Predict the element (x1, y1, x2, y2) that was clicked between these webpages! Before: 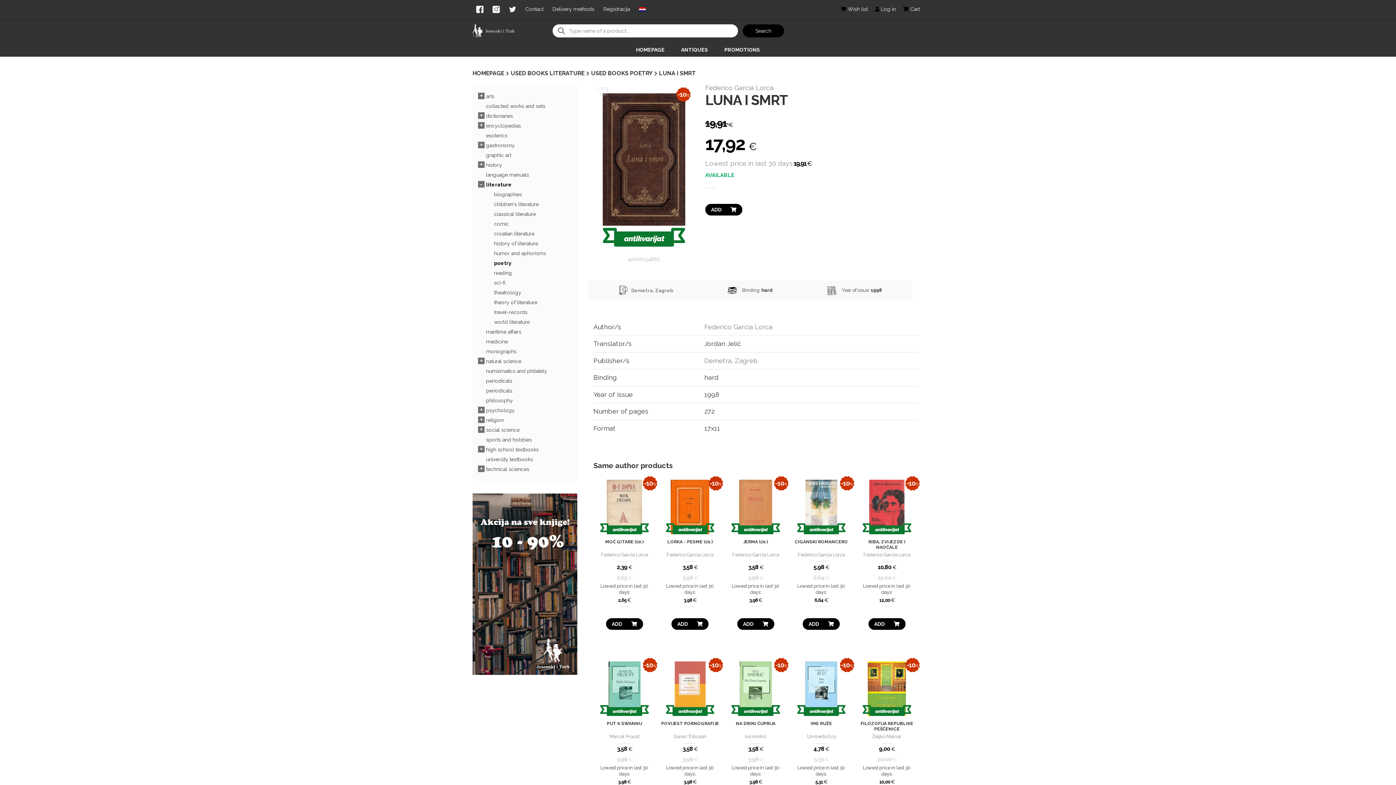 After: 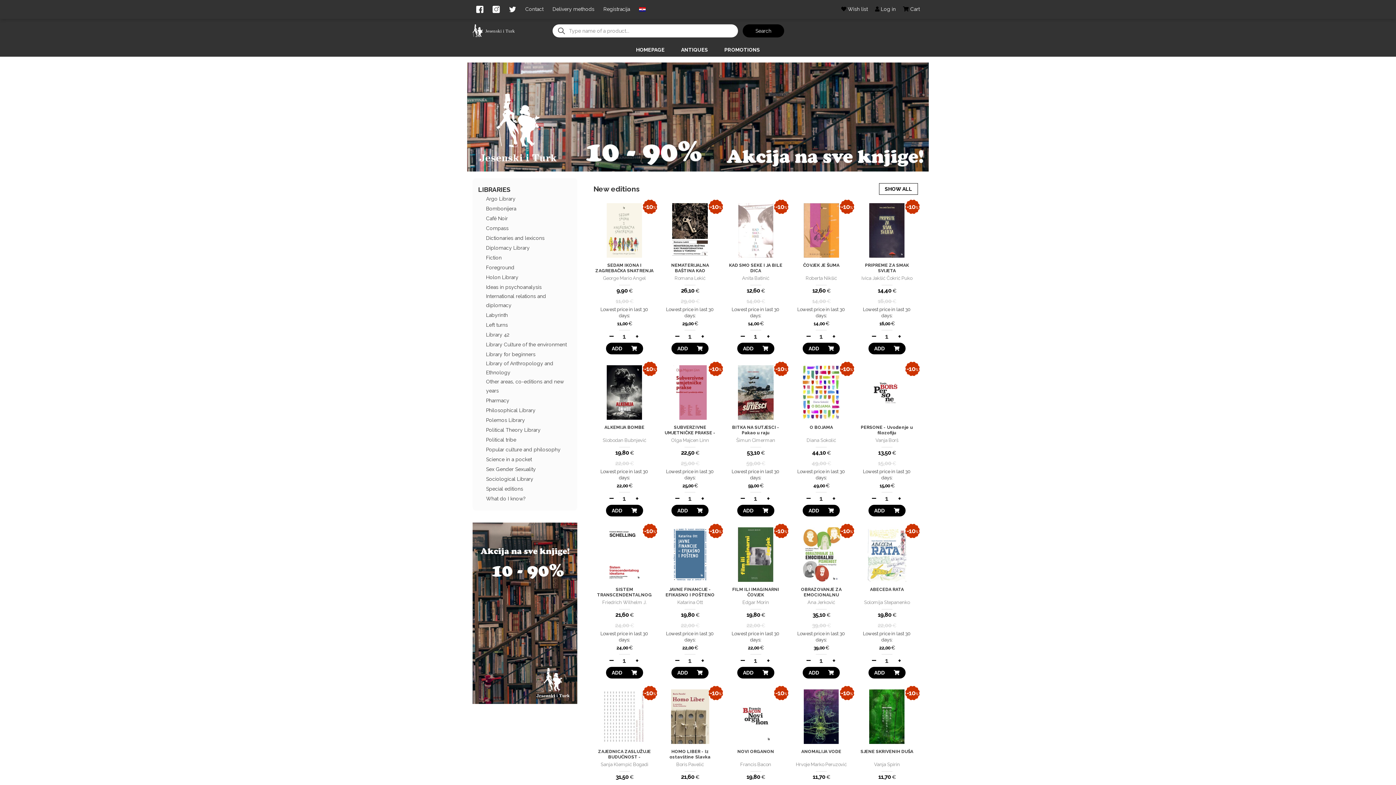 Action: bbox: (472, 24, 519, 37)